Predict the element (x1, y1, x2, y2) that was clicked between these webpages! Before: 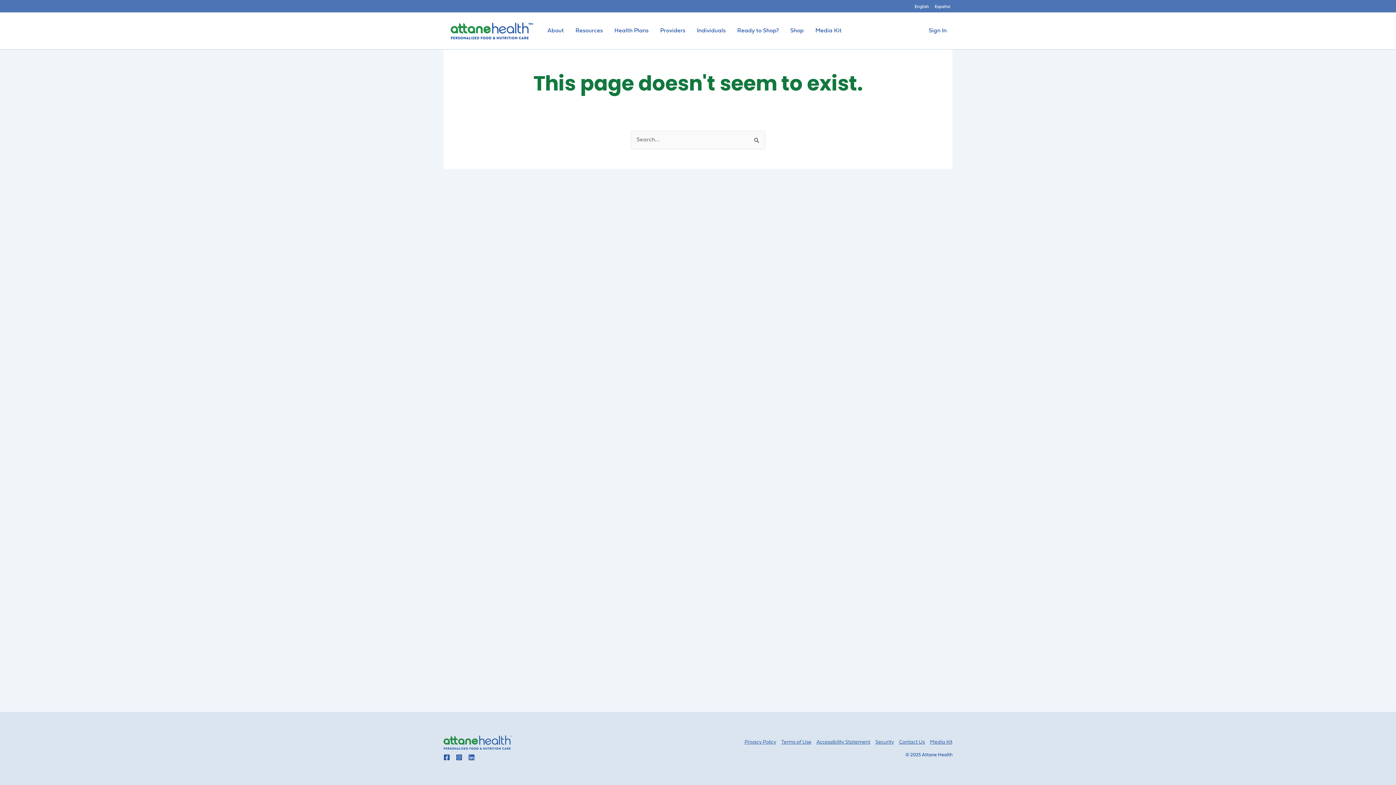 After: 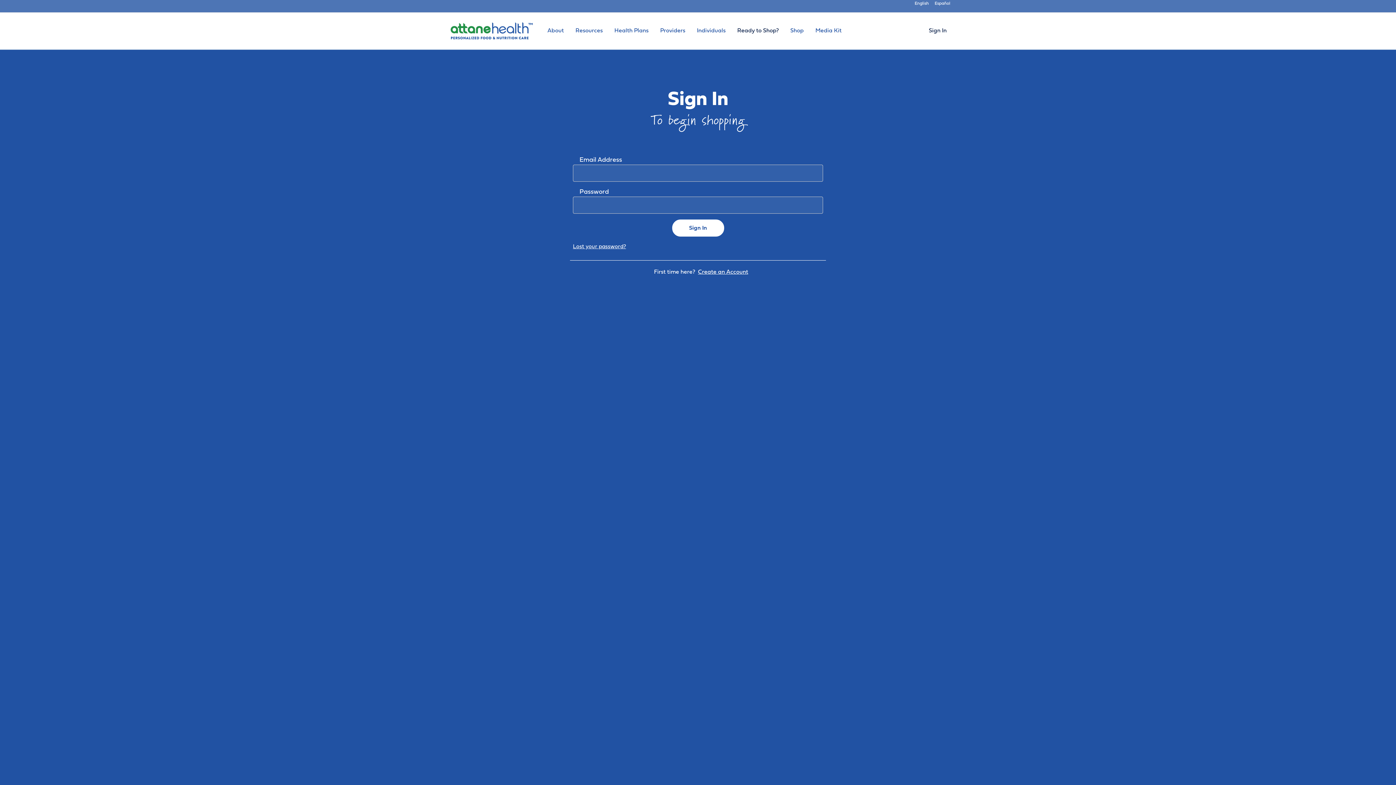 Action: label: Ready to Shop? bbox: (731, 12, 784, 49)